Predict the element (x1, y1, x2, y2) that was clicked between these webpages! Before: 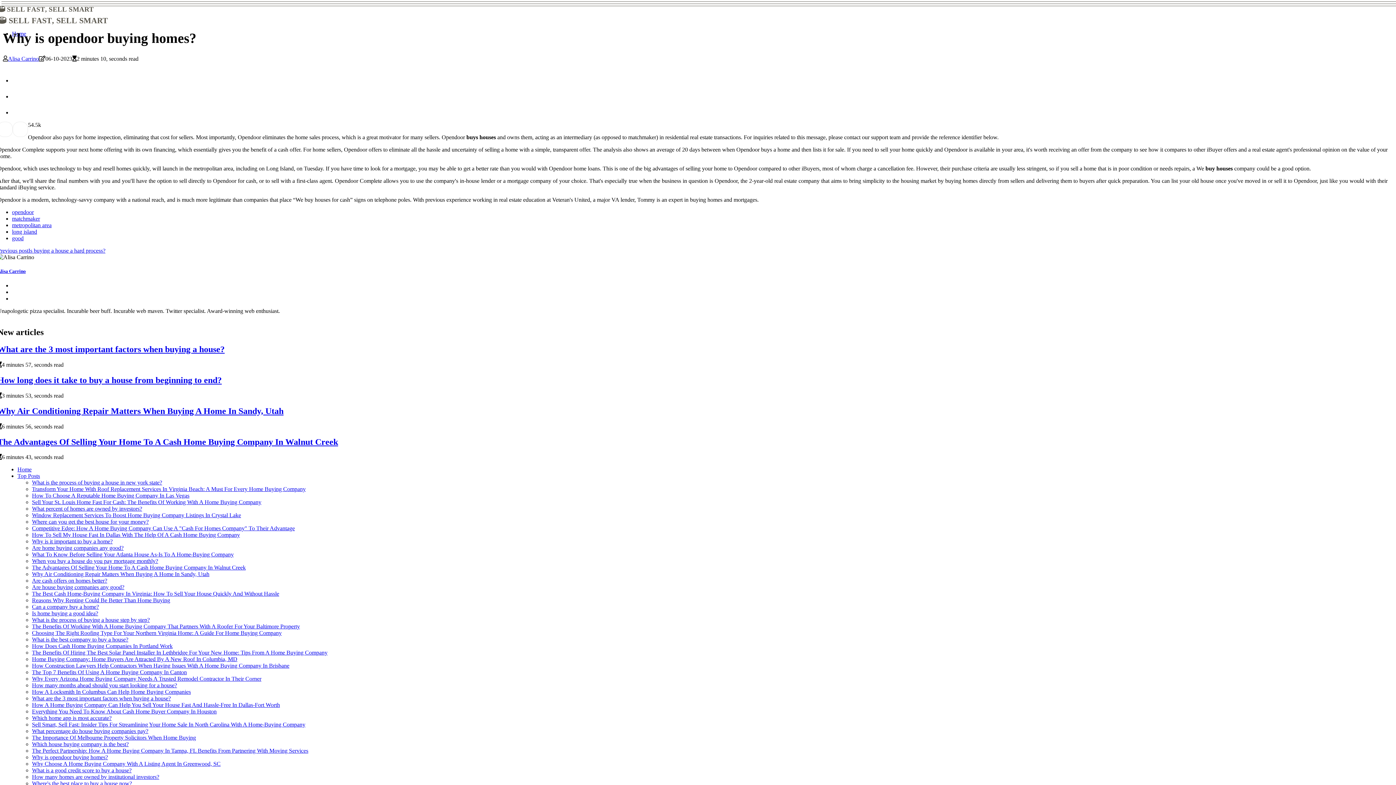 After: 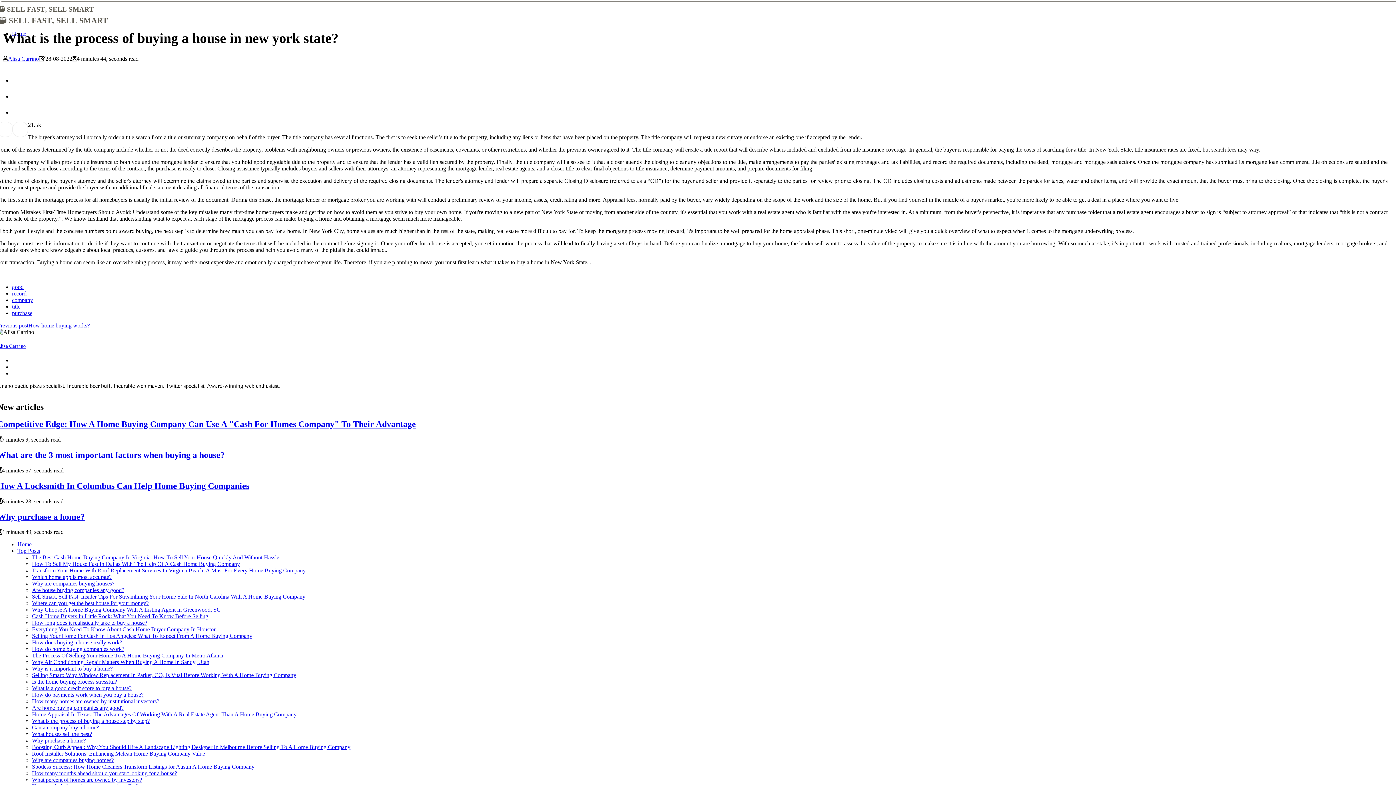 Action: bbox: (32, 479, 162, 485) label: What is the process of buying a house in new york state?